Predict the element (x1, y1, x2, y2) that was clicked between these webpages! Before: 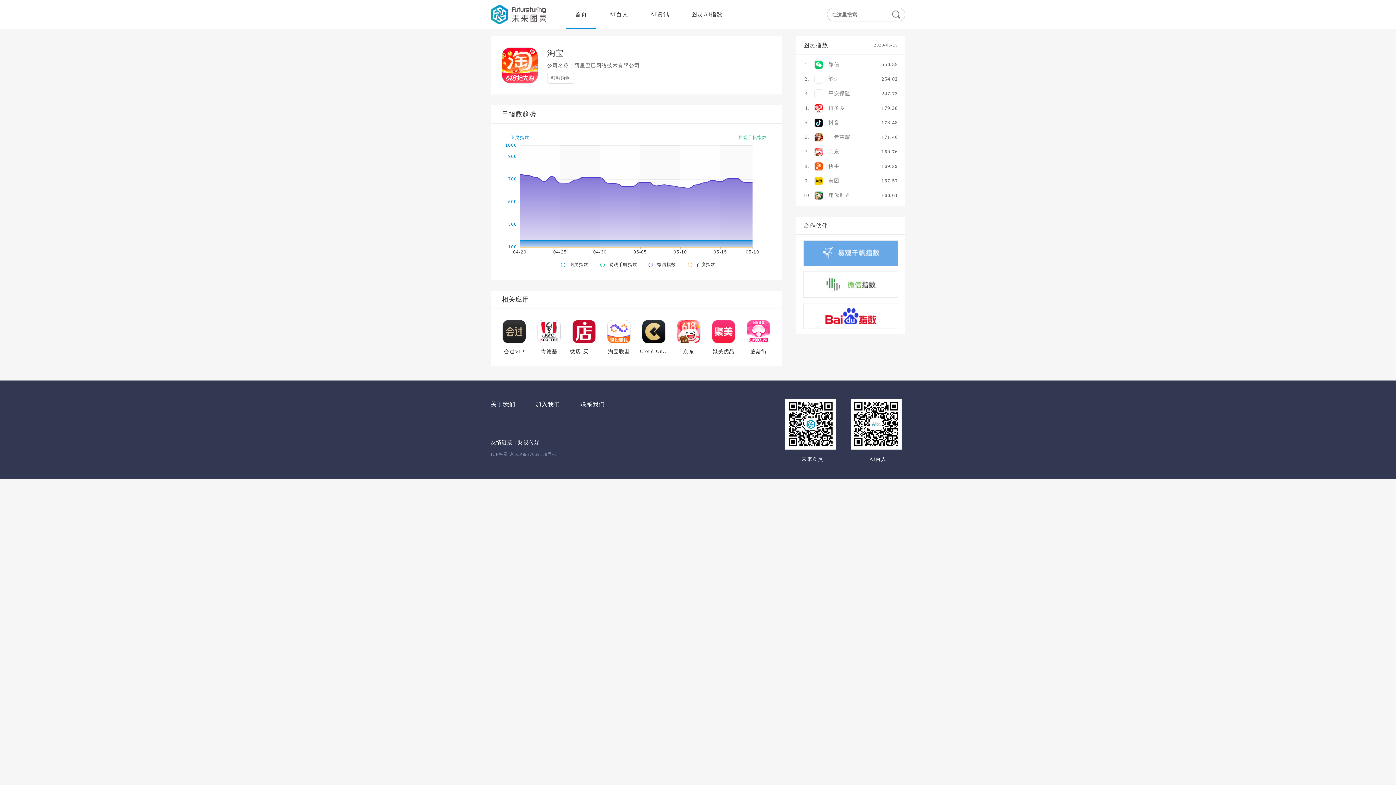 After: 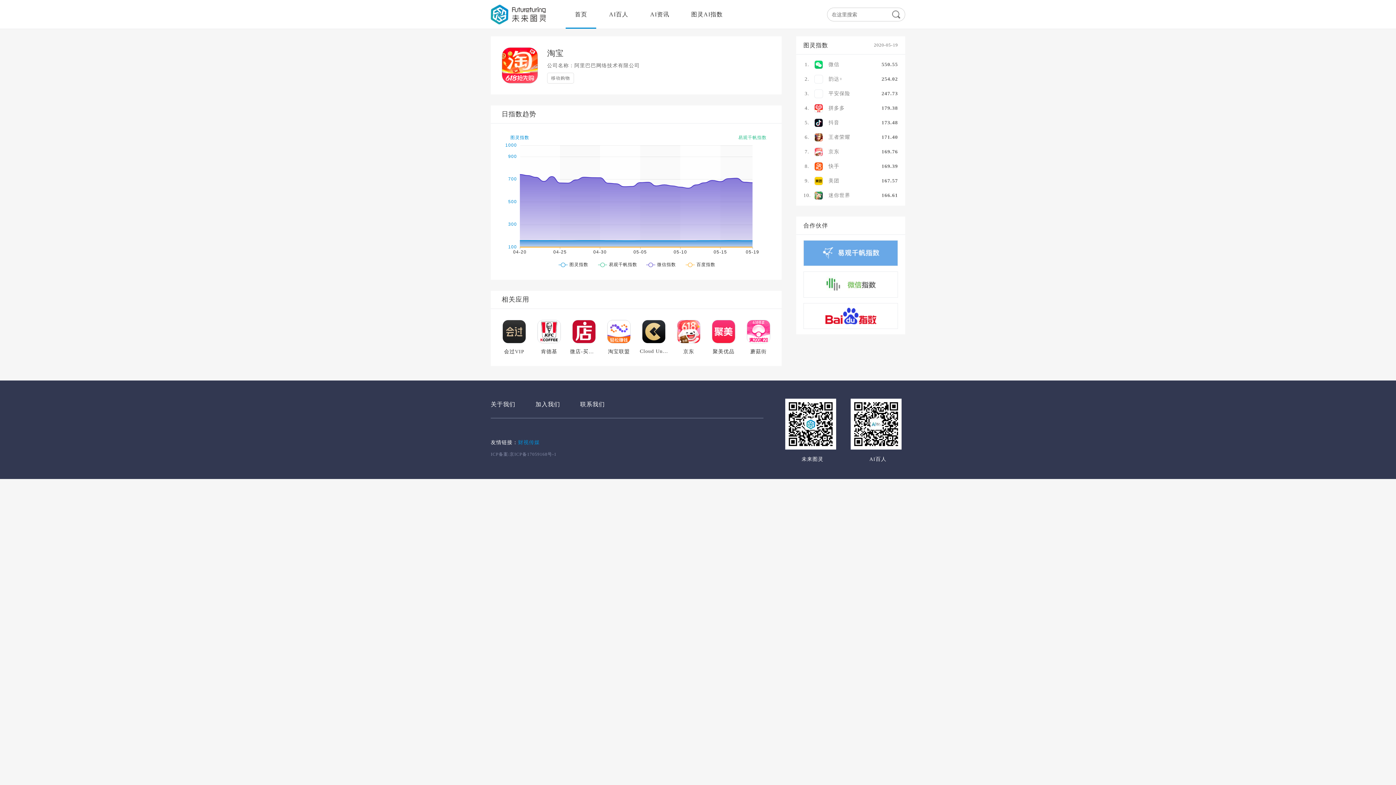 Action: bbox: (518, 440, 540, 445) label: 财视传媒